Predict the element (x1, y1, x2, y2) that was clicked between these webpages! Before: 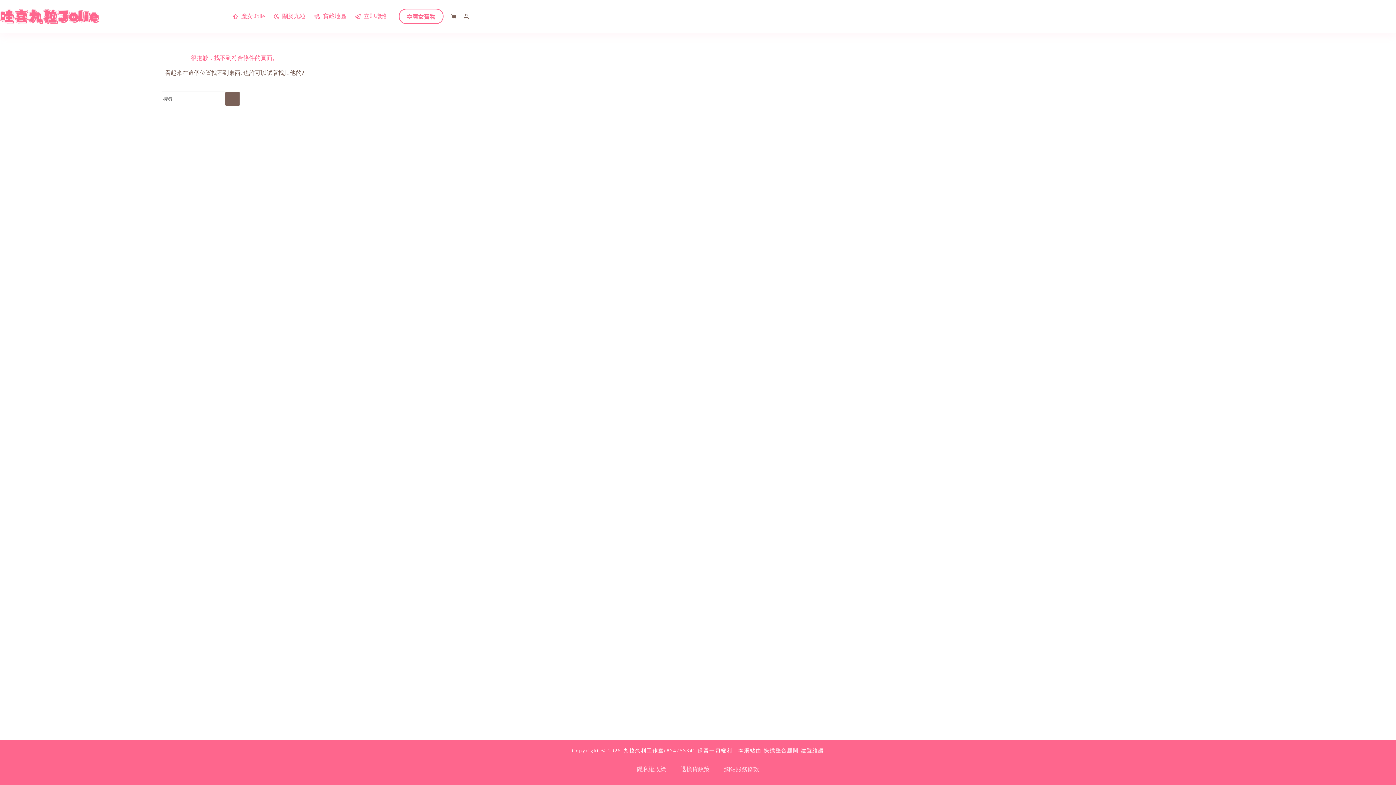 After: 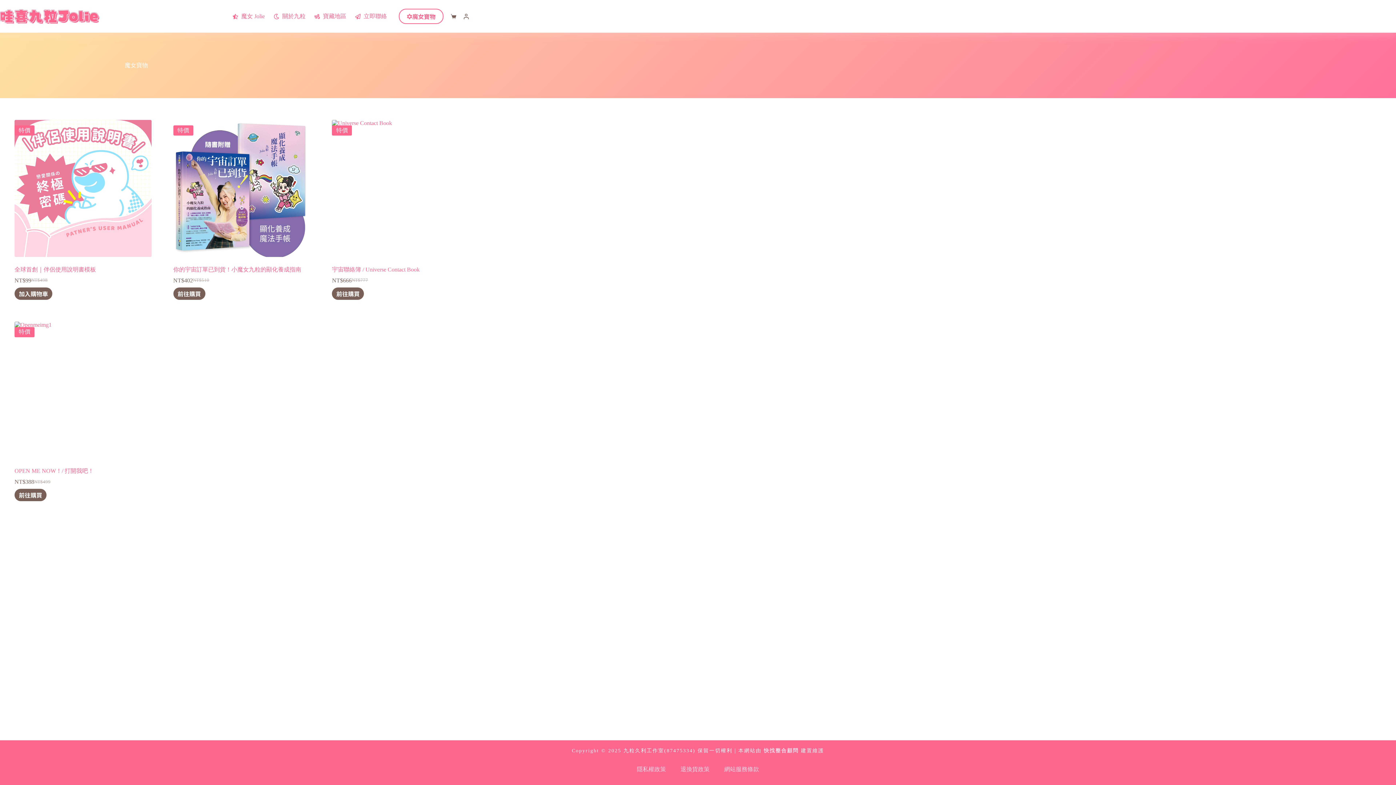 Action: bbox: (398, 8, 443, 24) label: 魔女寶物